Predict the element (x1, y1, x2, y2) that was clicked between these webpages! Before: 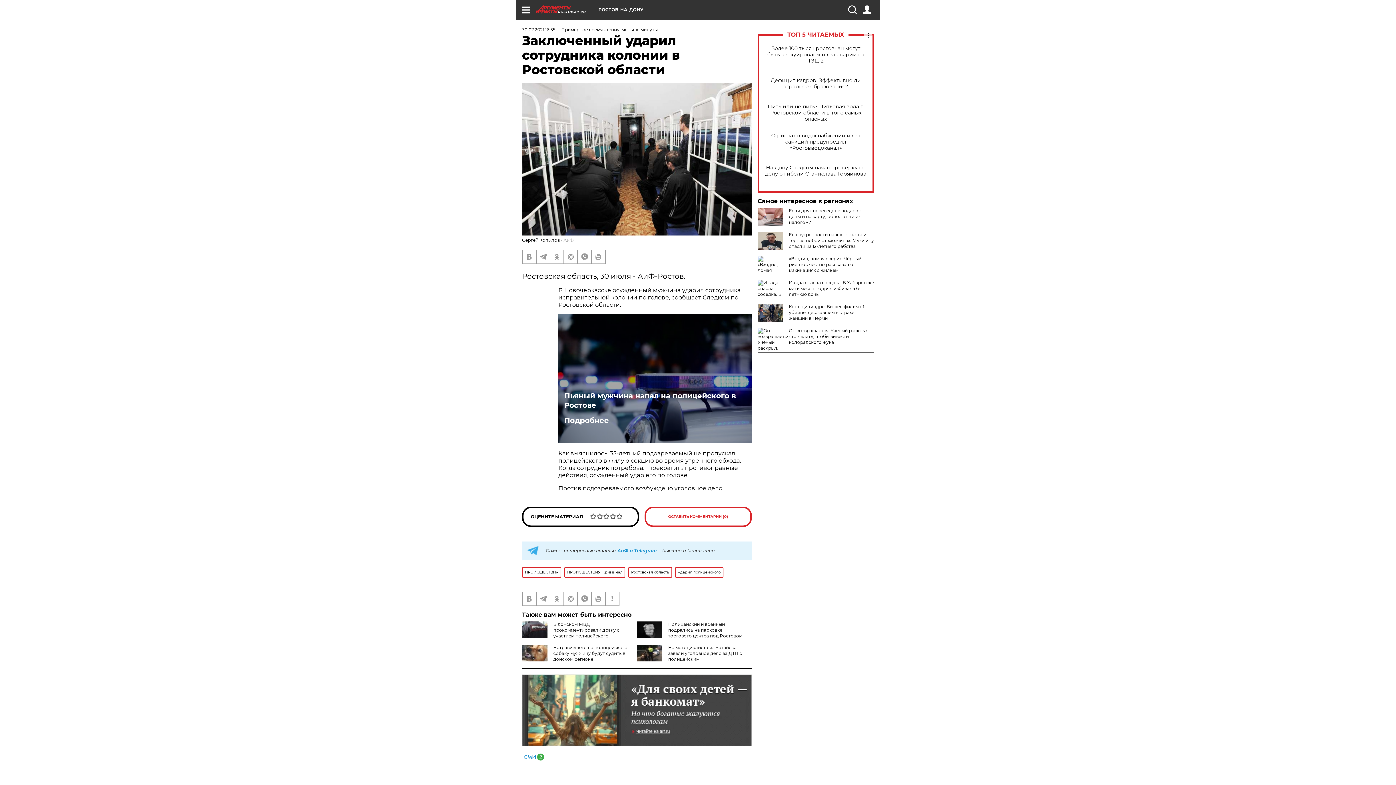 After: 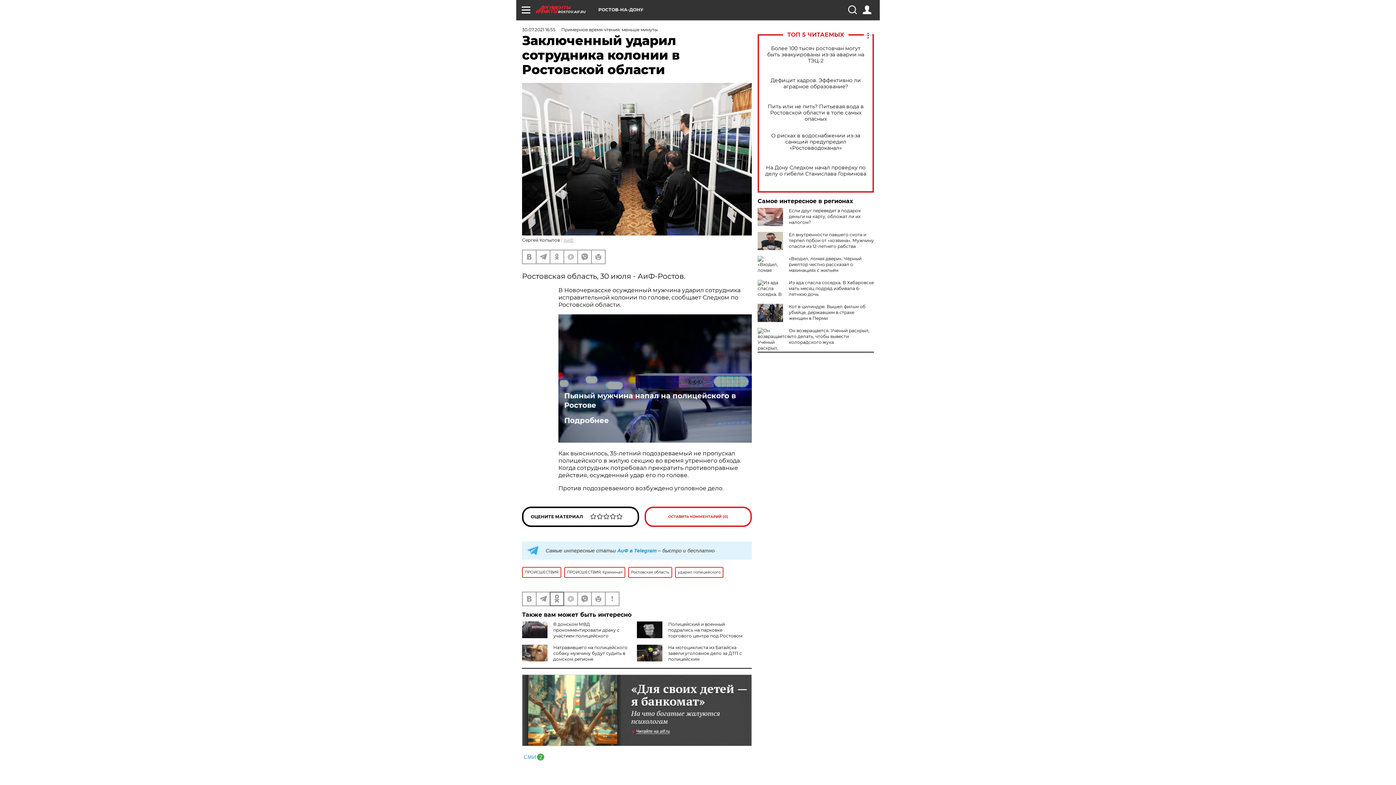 Action: bbox: (550, 592, 563, 605)